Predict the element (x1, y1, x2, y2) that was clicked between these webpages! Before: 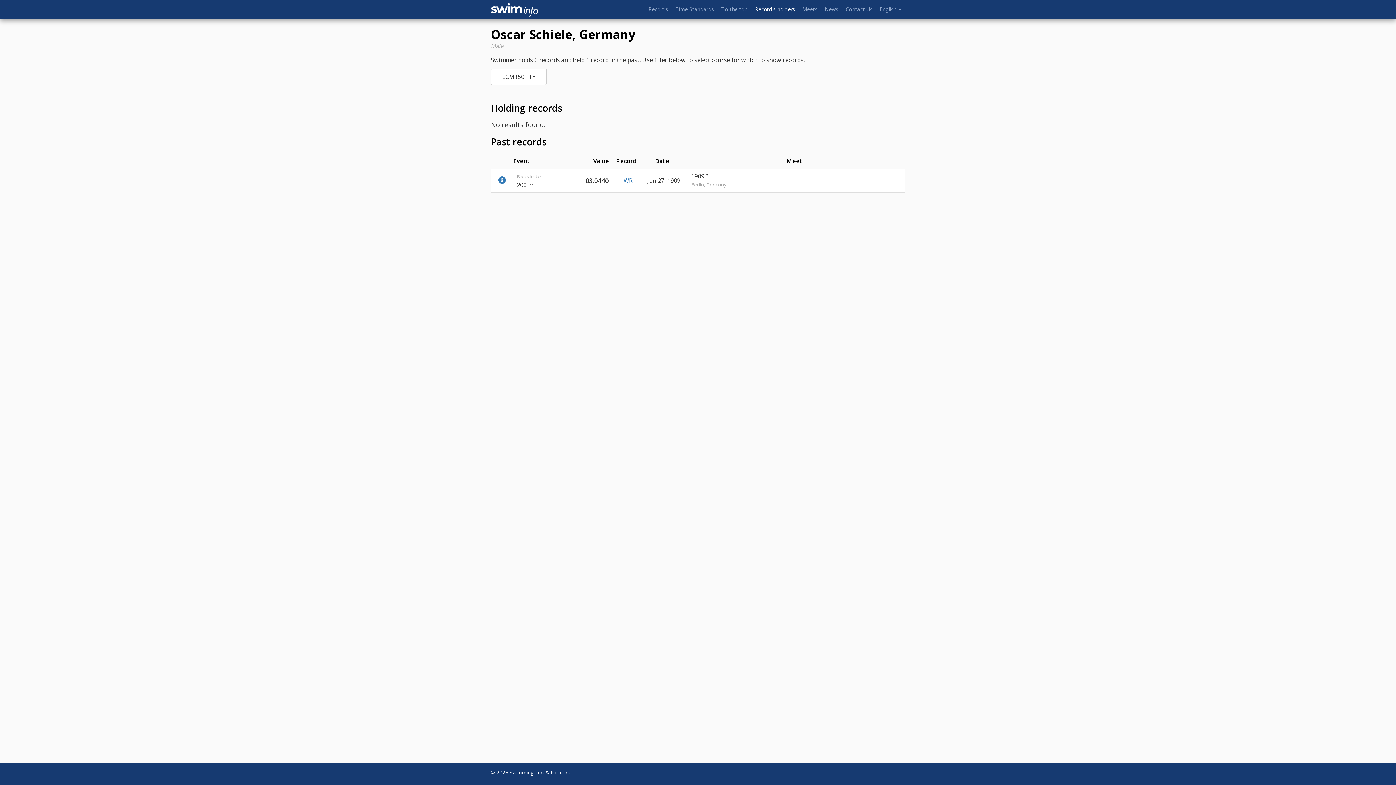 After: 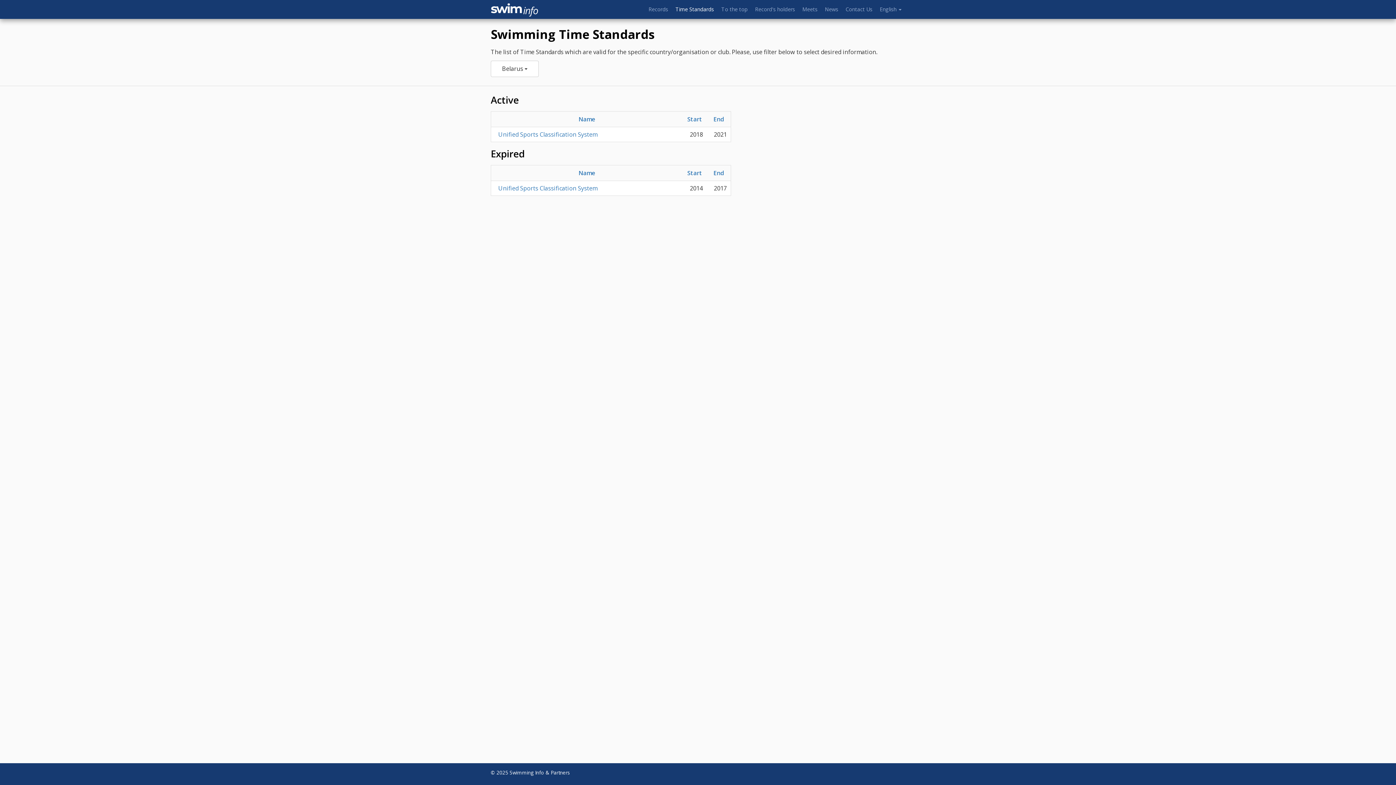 Action: bbox: (672, 0, 717, 18) label: Time Standards